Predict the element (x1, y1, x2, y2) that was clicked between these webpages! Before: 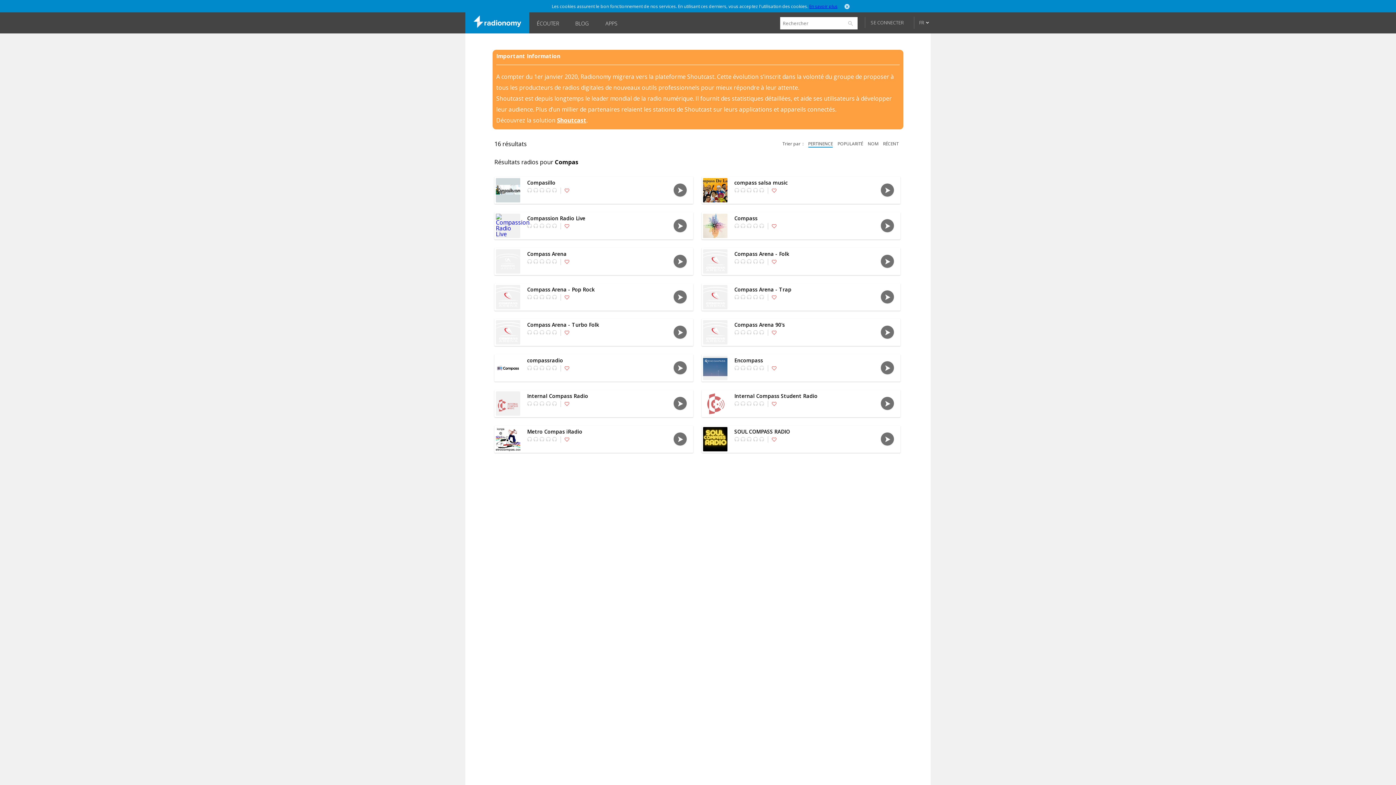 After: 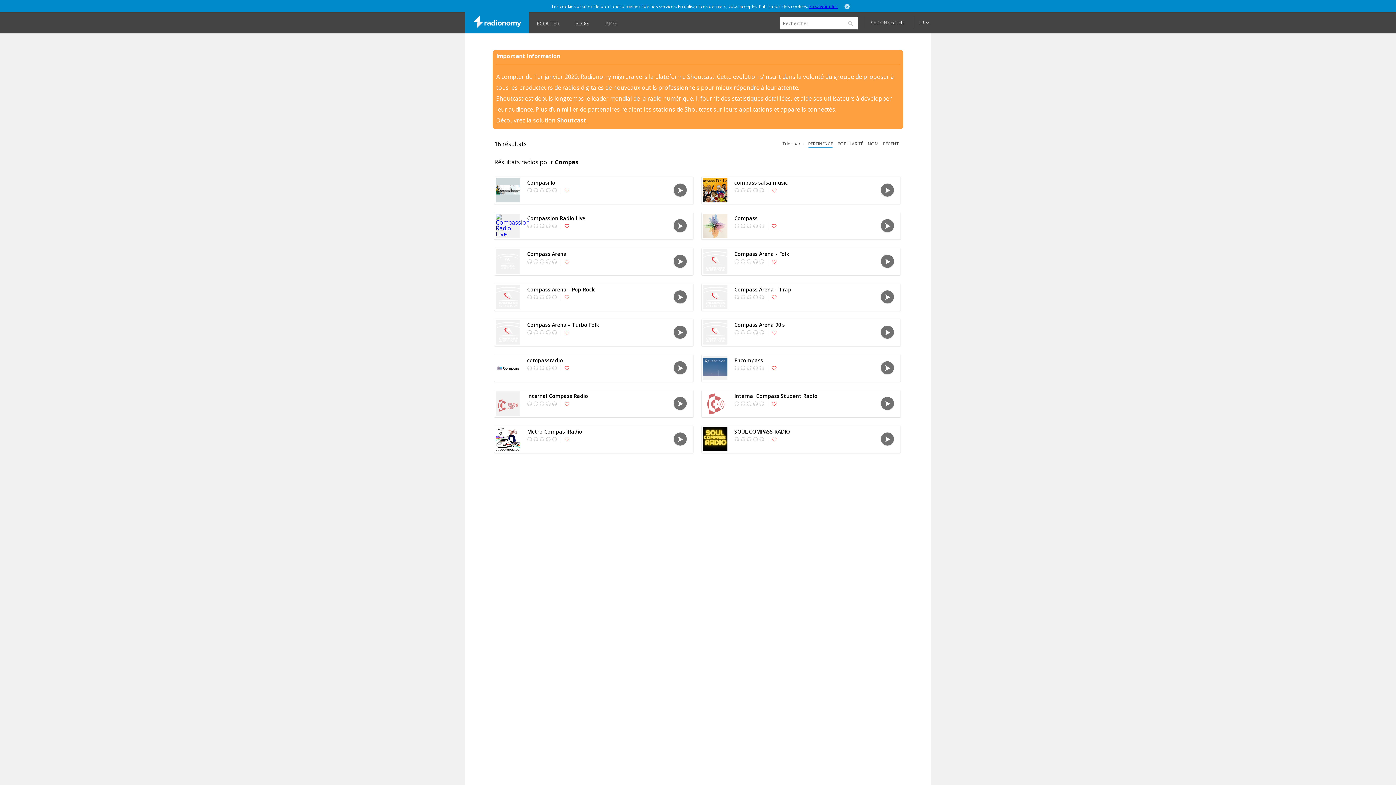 Action: label: BLOG bbox: (568, 12, 596, 32)